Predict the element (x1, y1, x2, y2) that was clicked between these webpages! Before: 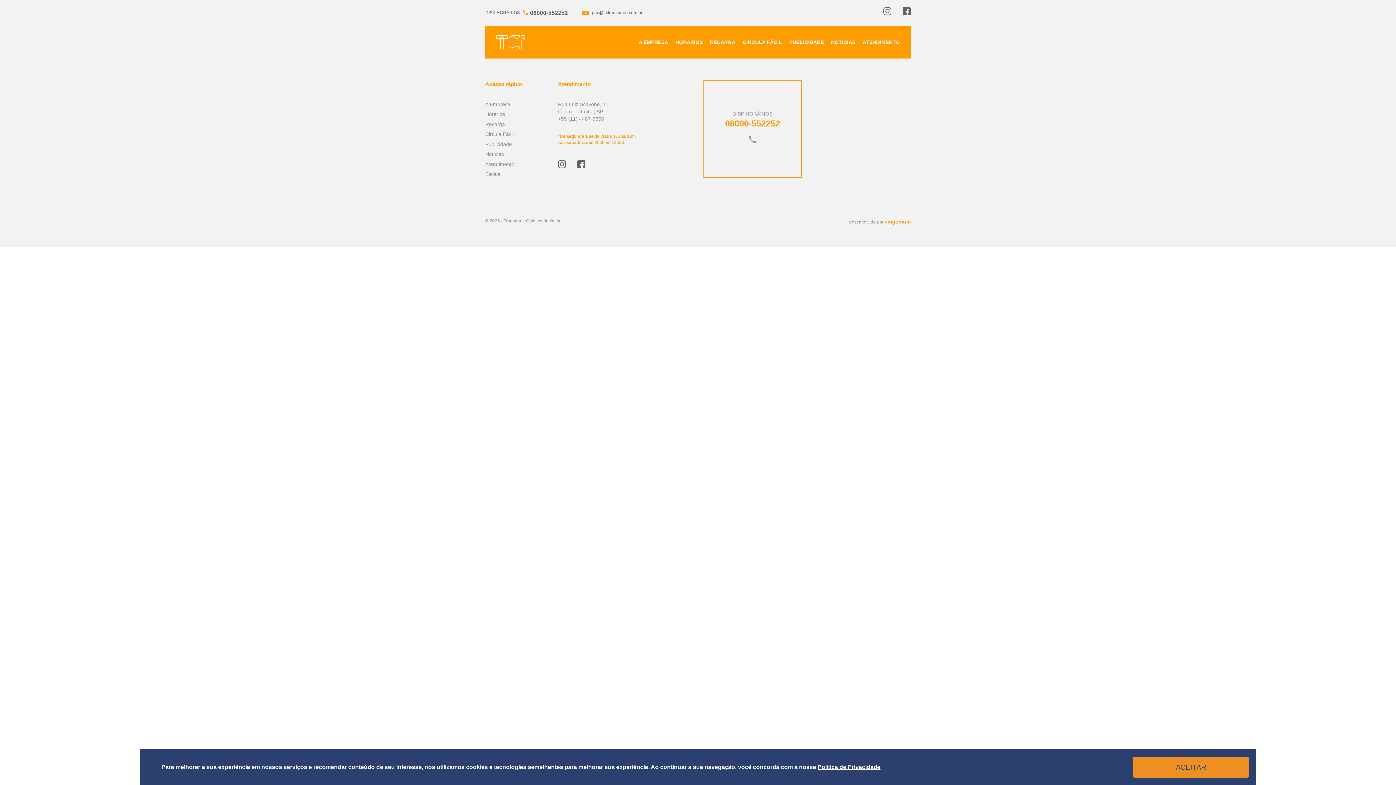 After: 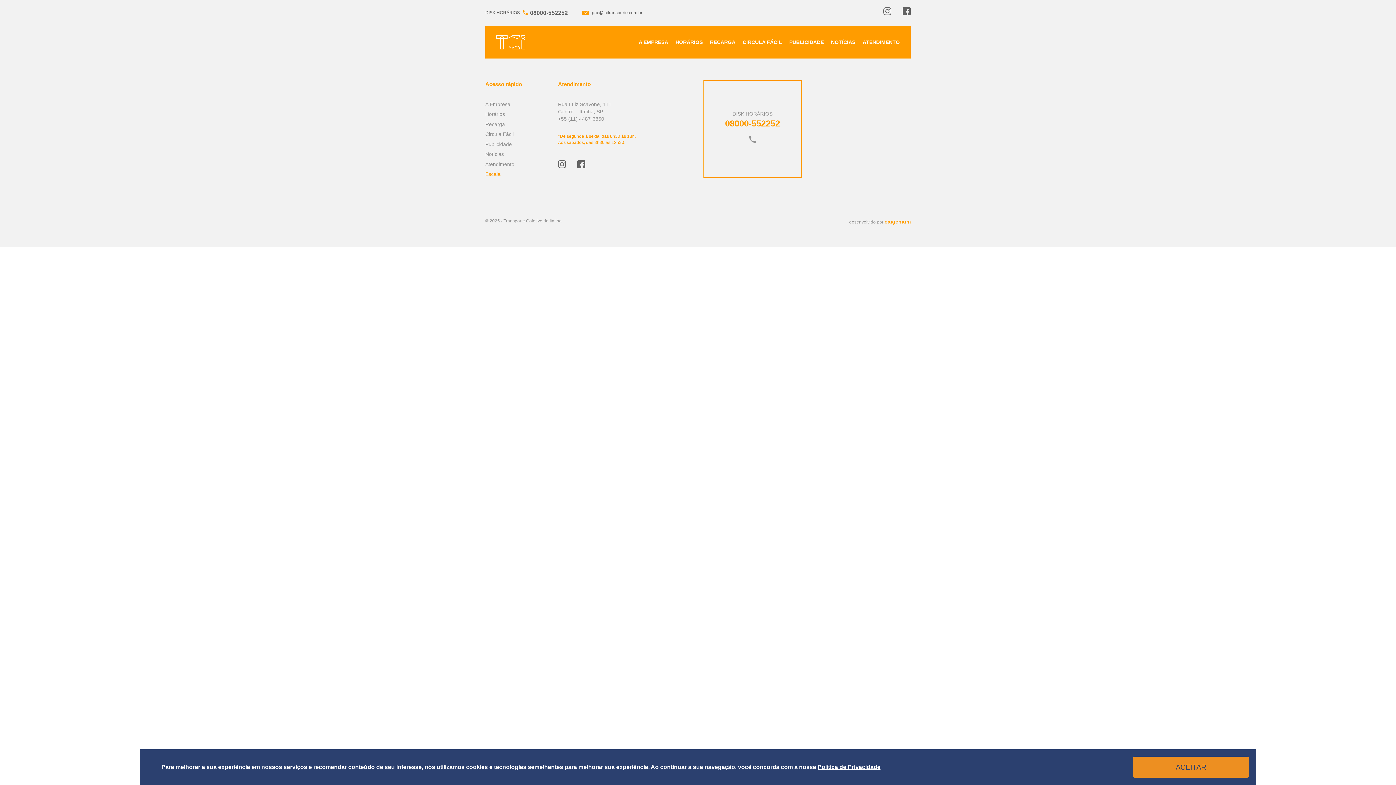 Action: label: Escala bbox: (485, 171, 500, 177)